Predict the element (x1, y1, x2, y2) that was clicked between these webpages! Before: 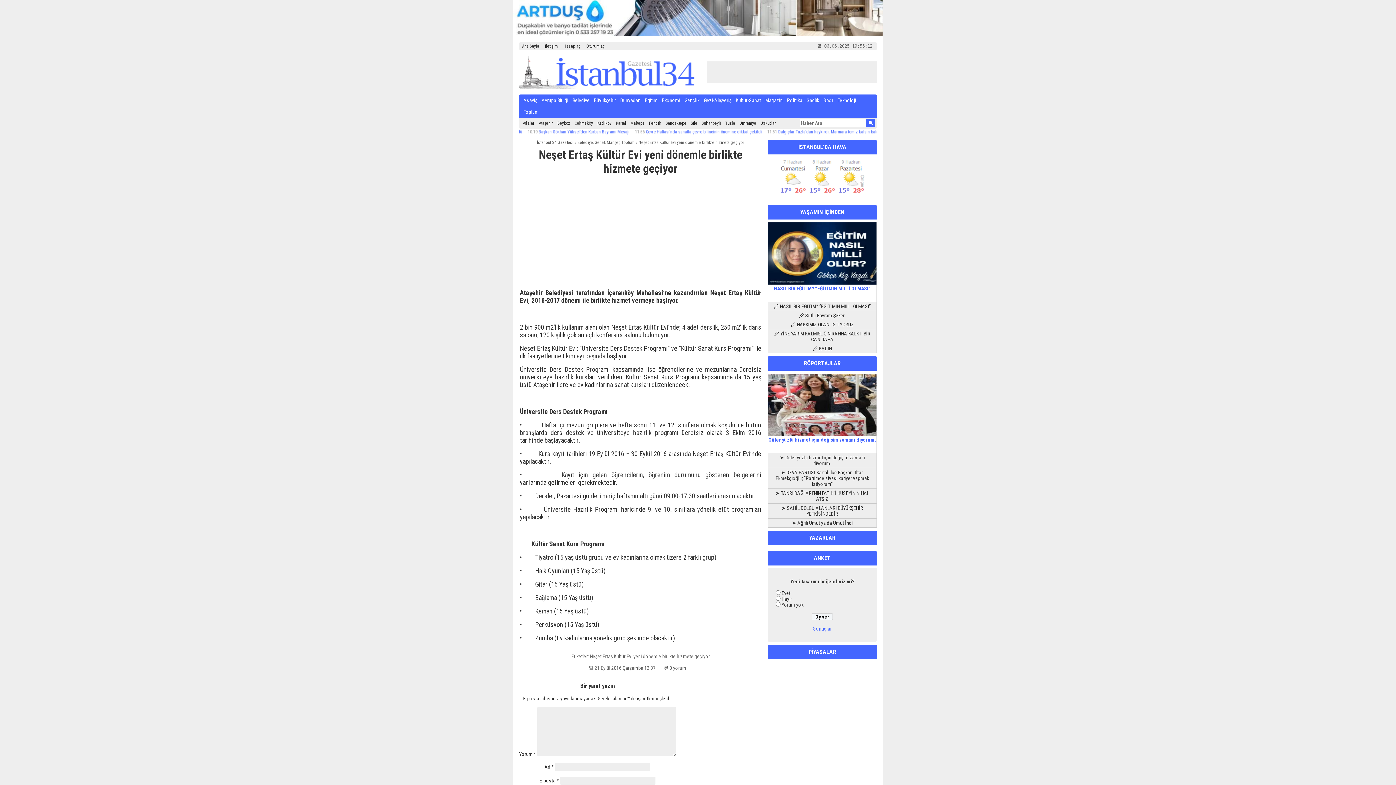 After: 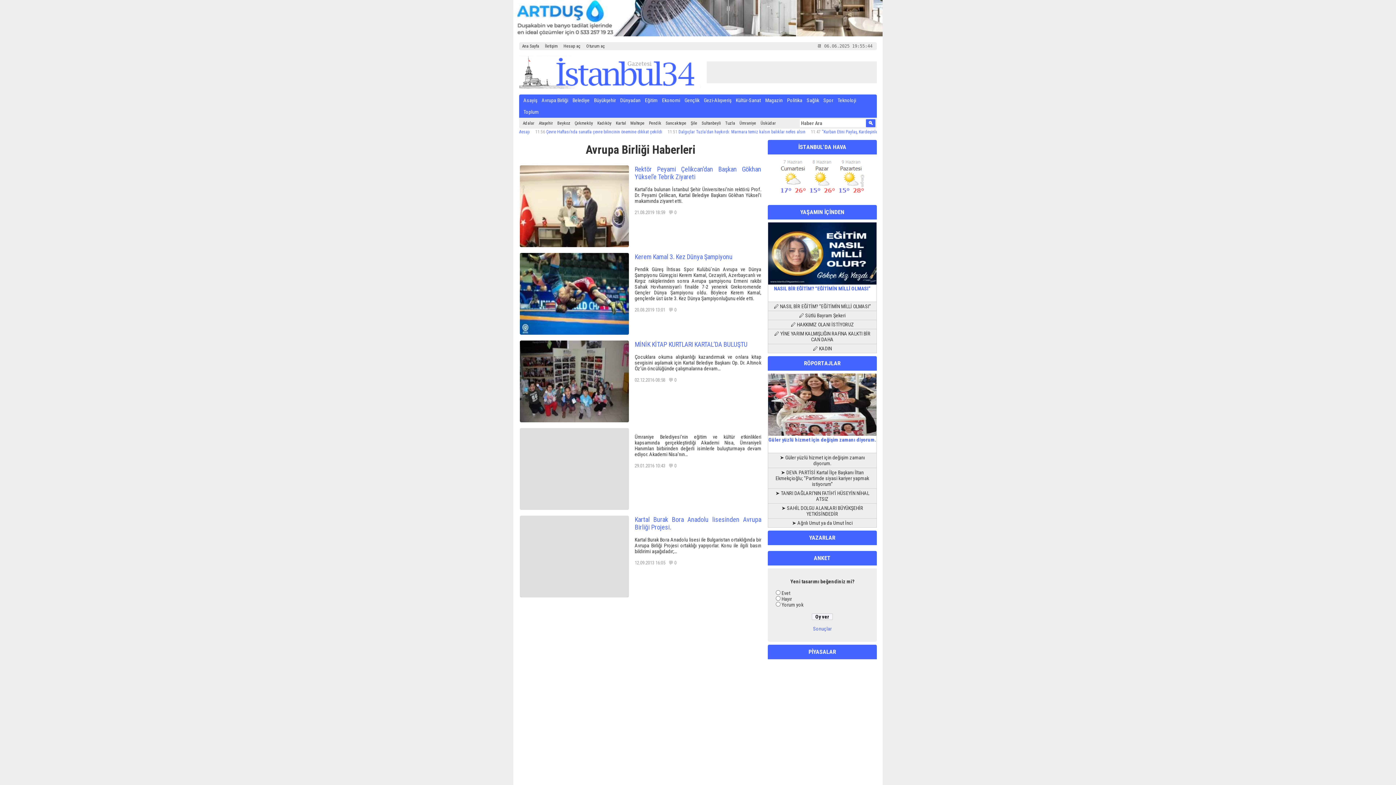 Action: label: Avrupa Birliği bbox: (539, 94, 570, 106)